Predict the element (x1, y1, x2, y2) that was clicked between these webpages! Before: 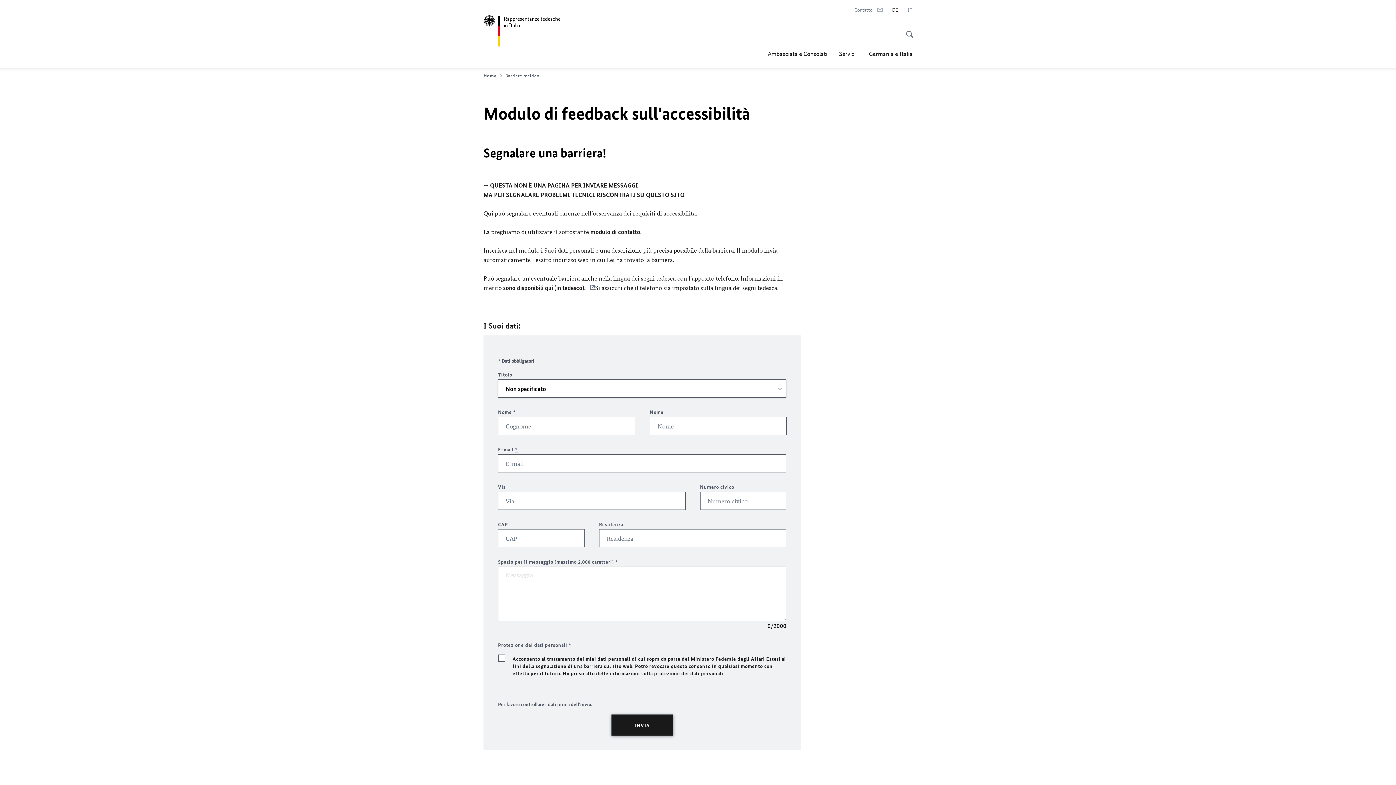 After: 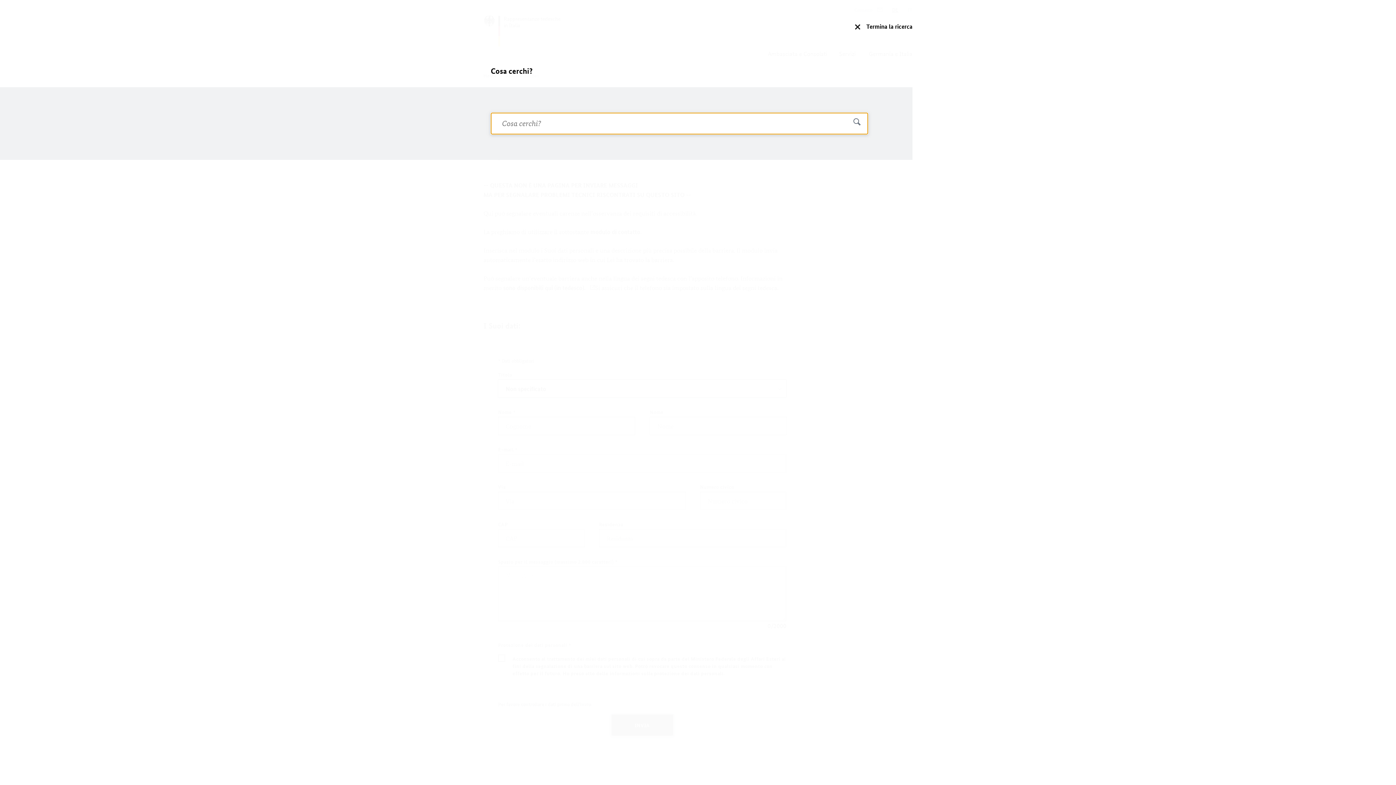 Action: label: Inizia la ricerca bbox: (899, 20, 915, 40)